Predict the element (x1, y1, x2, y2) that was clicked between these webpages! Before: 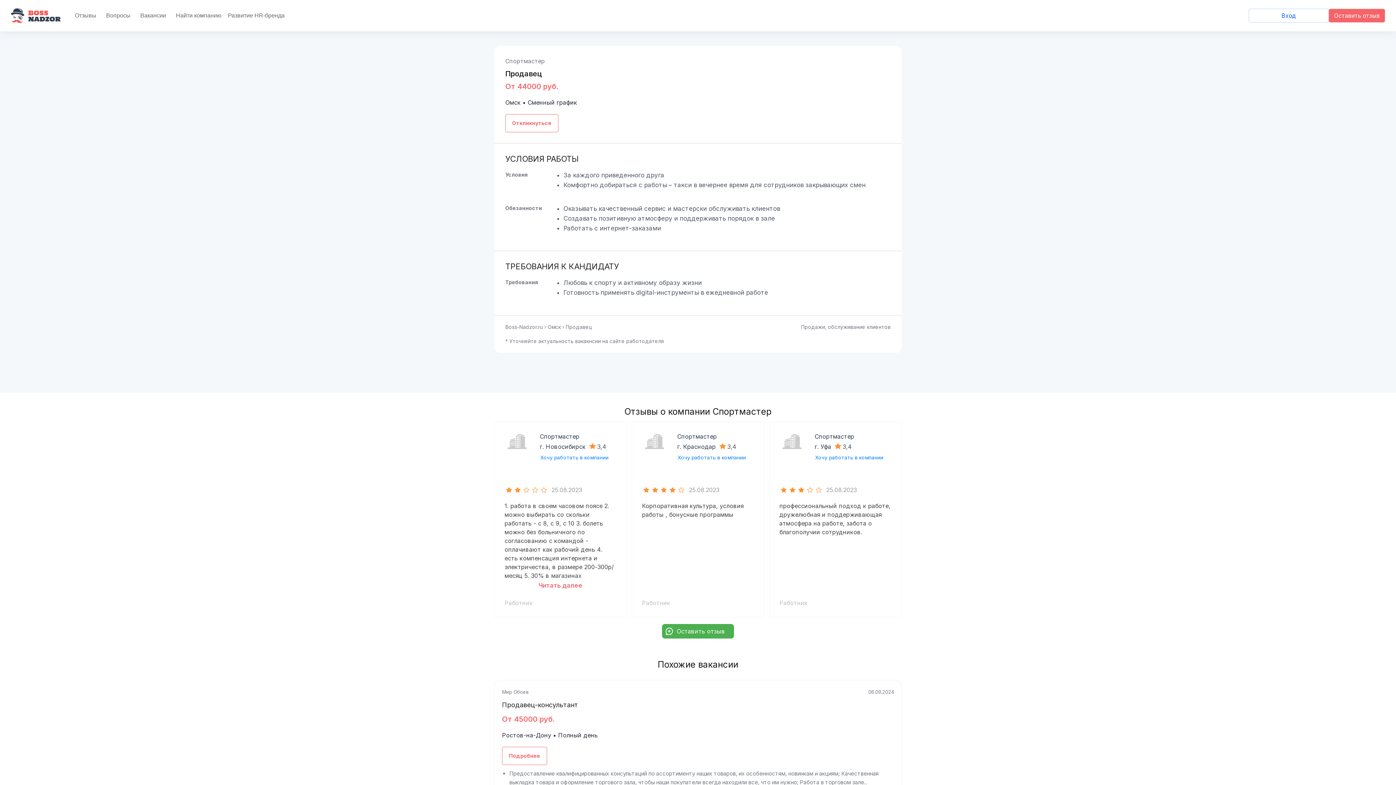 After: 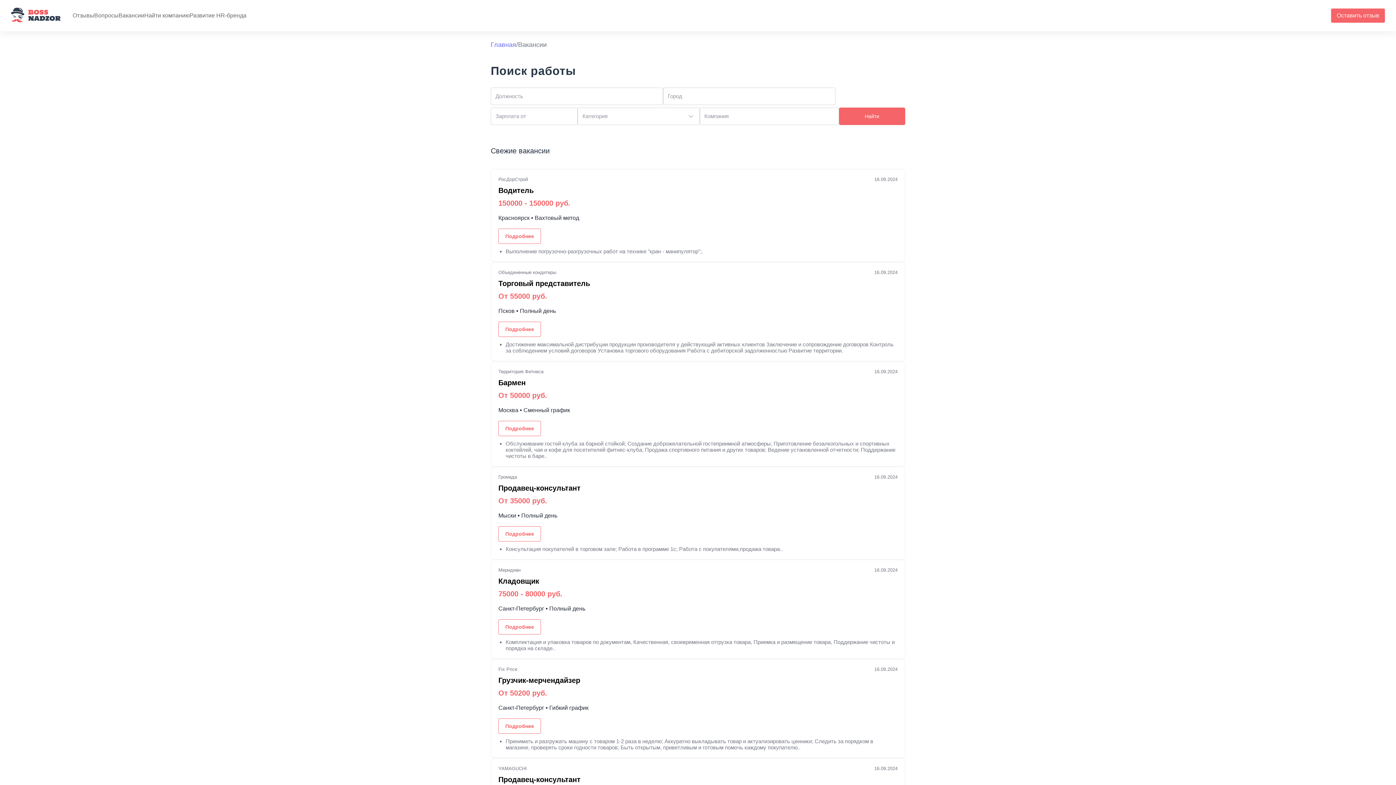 Action: bbox: (137, 8, 169, 23) label: Вакансии